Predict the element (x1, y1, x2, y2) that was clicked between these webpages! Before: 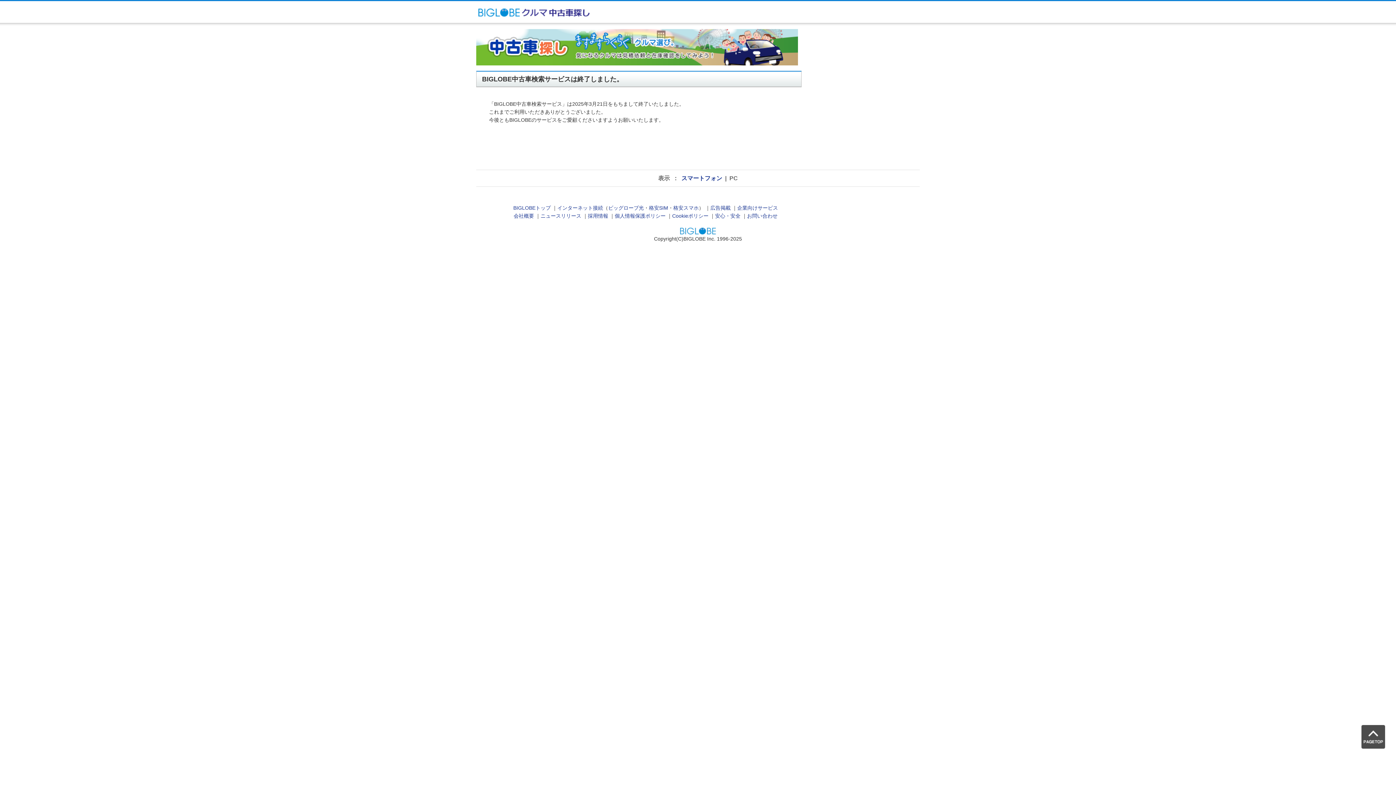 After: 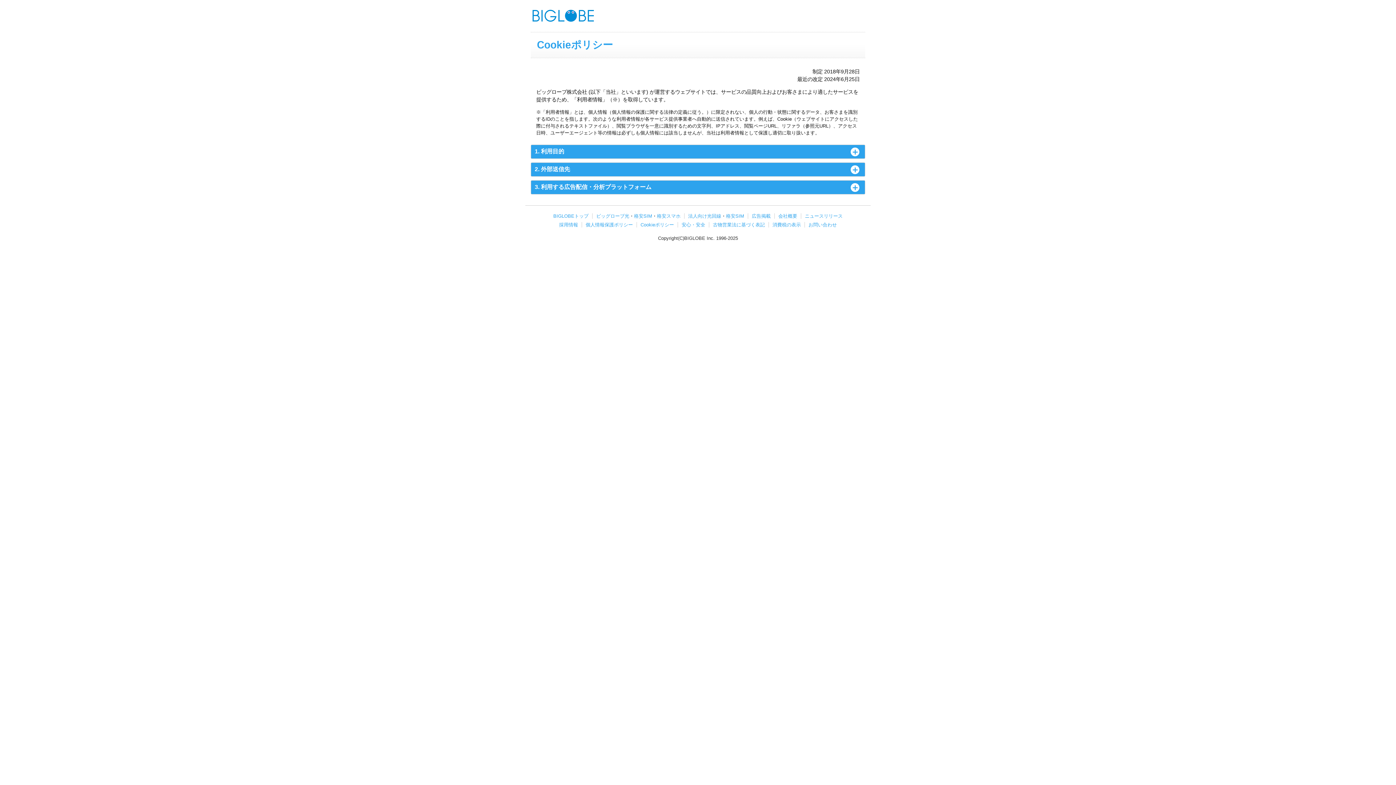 Action: label: Cookieポリシー bbox: (672, 213, 708, 219)